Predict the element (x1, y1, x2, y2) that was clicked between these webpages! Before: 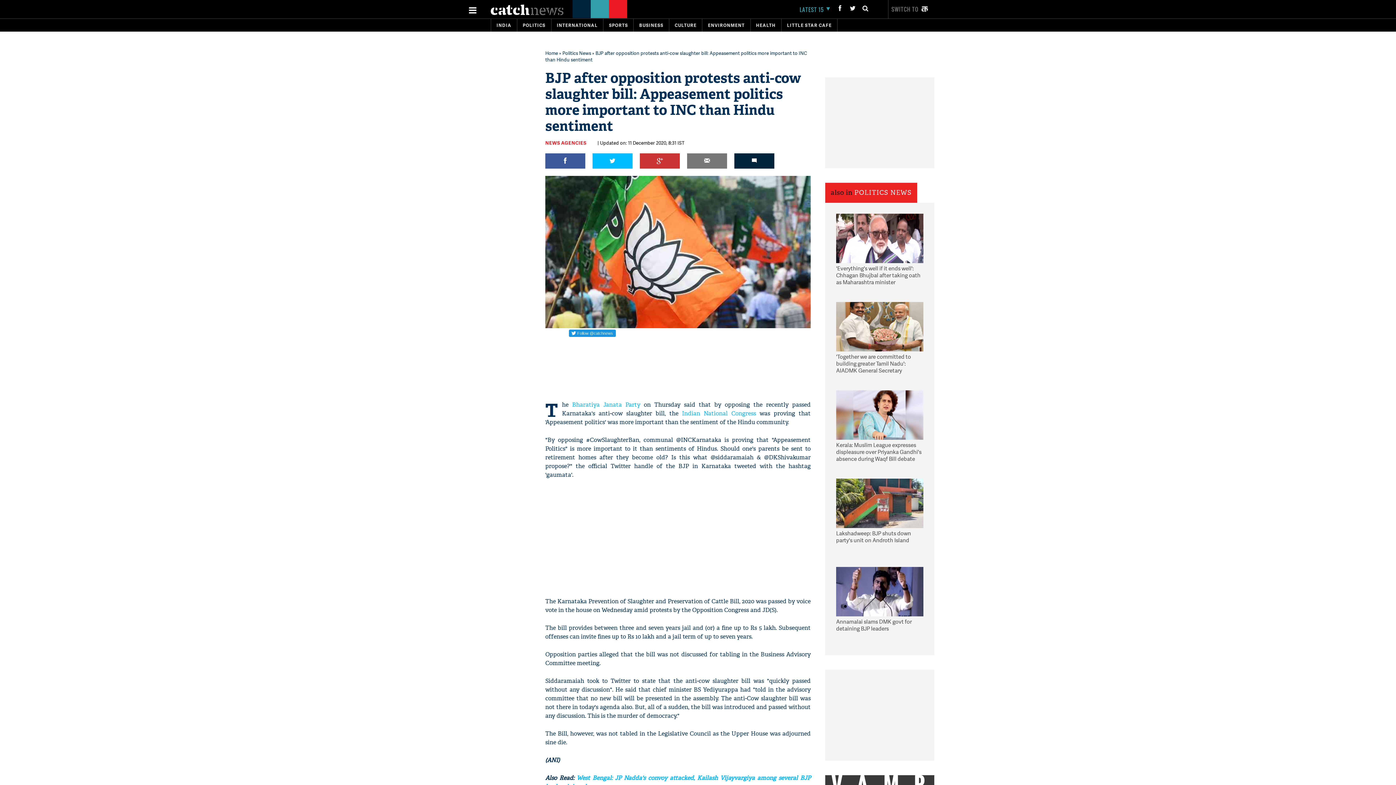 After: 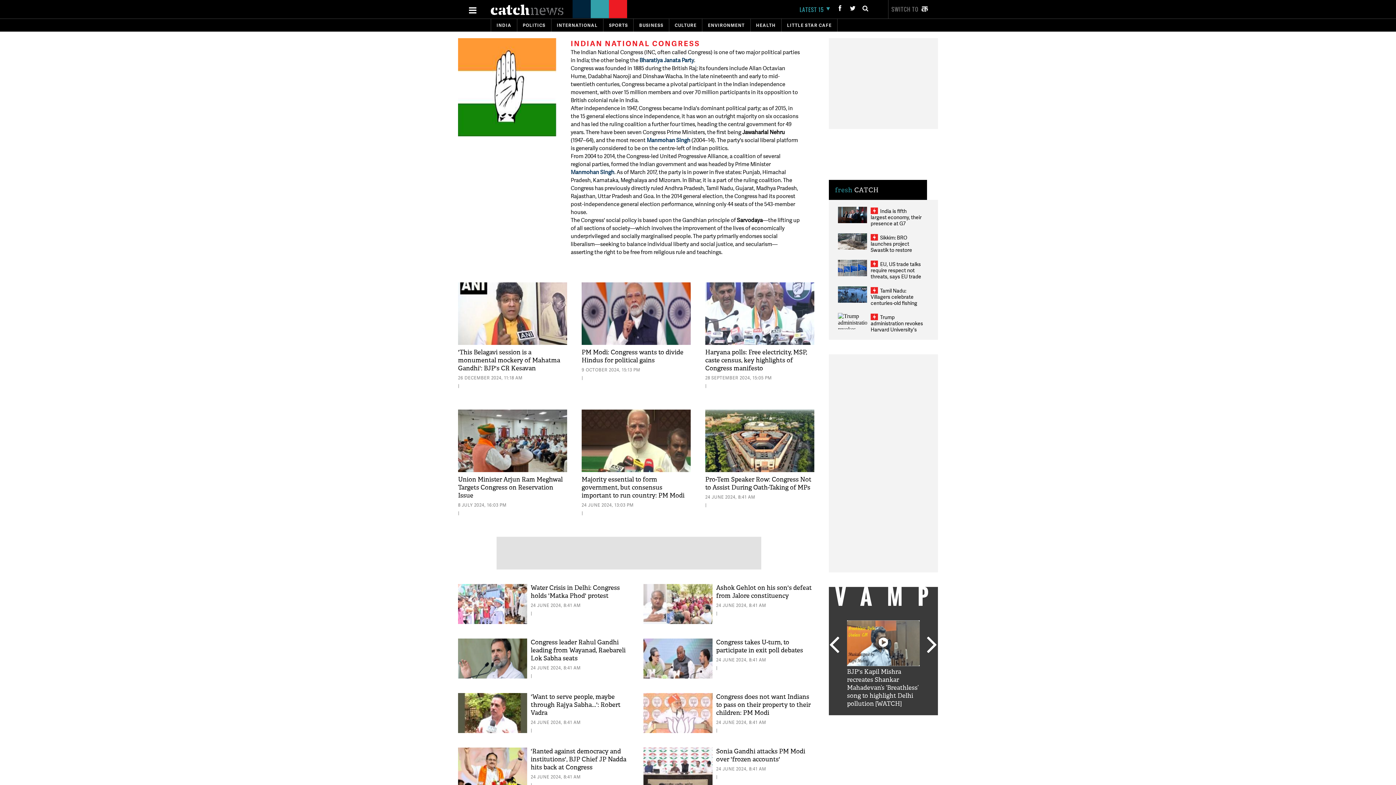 Action: bbox: (682, 409, 756, 417) label: Indian National Congress